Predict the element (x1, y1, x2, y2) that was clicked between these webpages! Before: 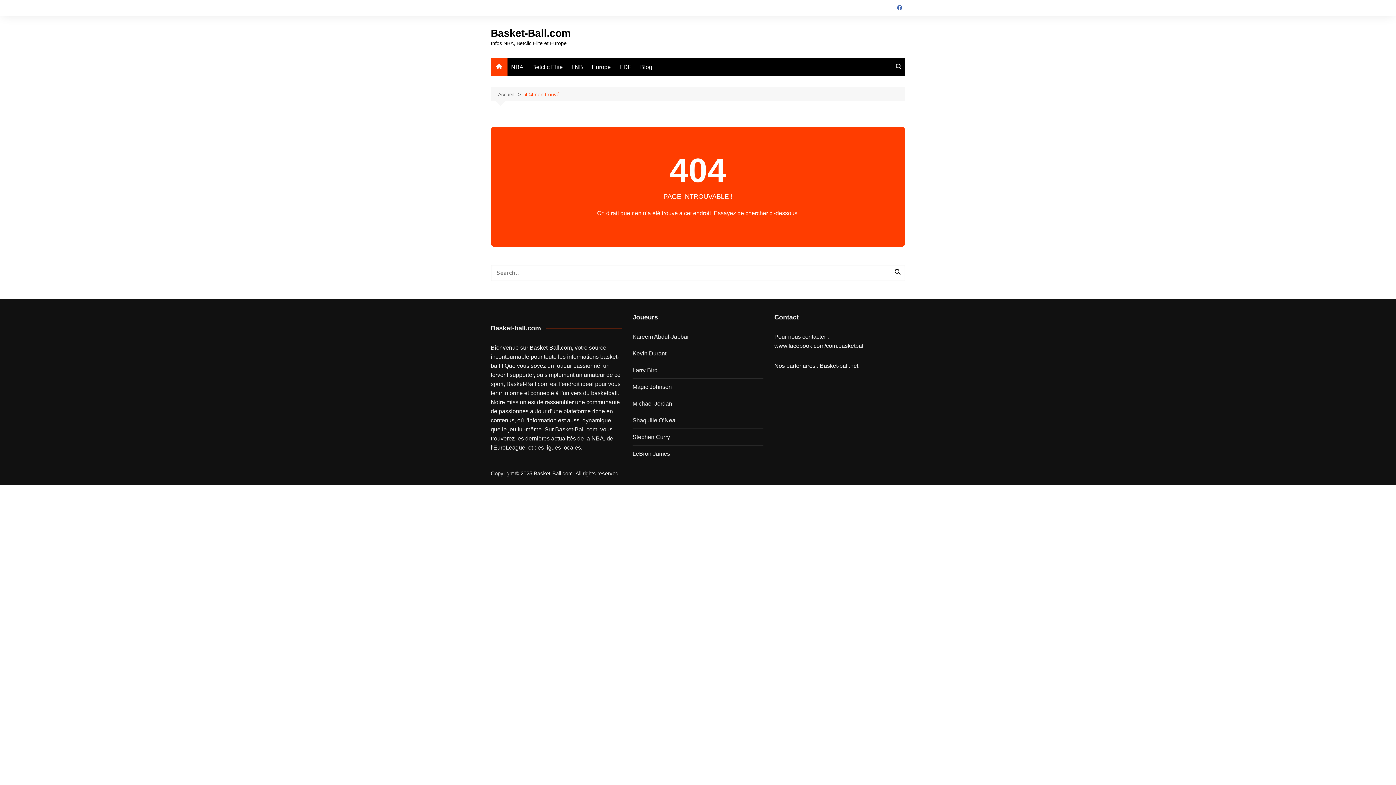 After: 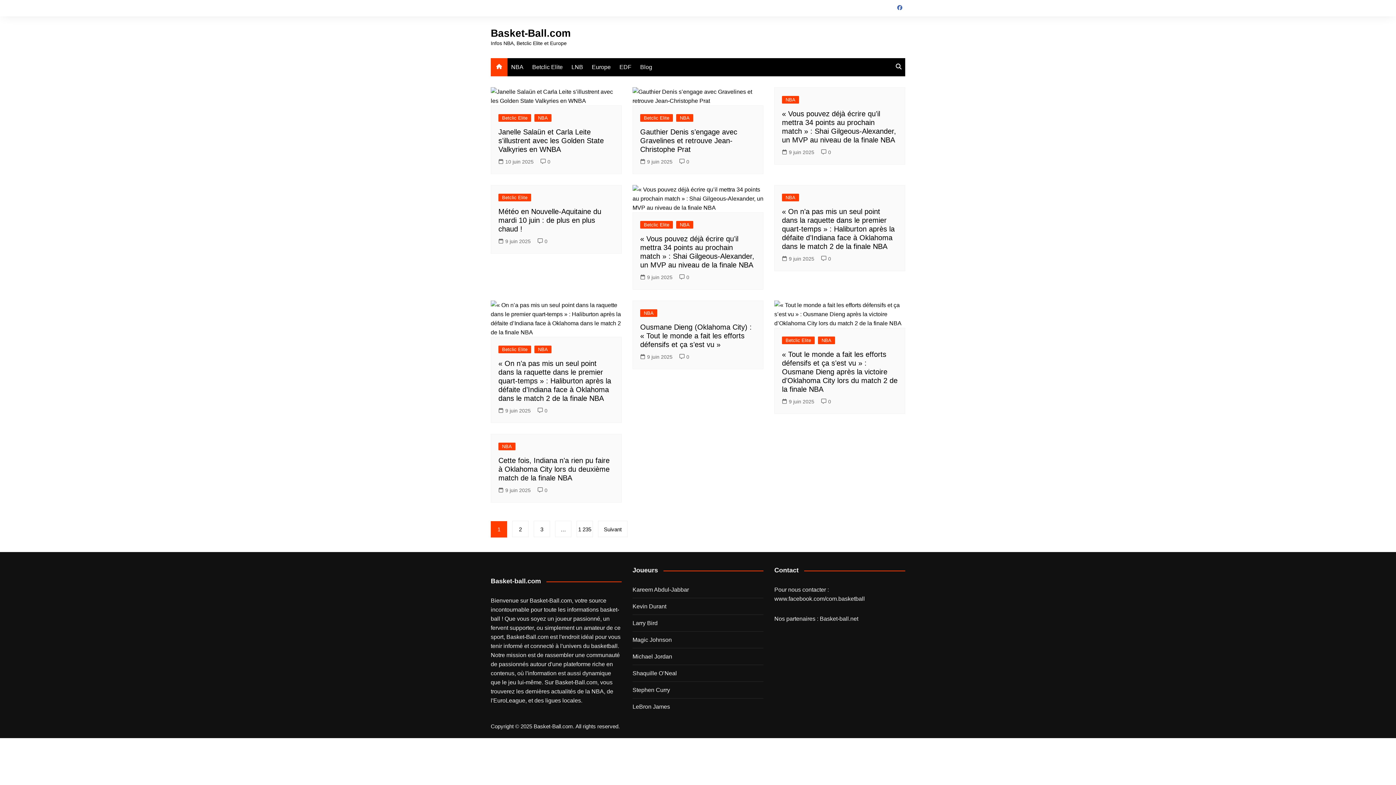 Action: bbox: (490, 58, 507, 76)